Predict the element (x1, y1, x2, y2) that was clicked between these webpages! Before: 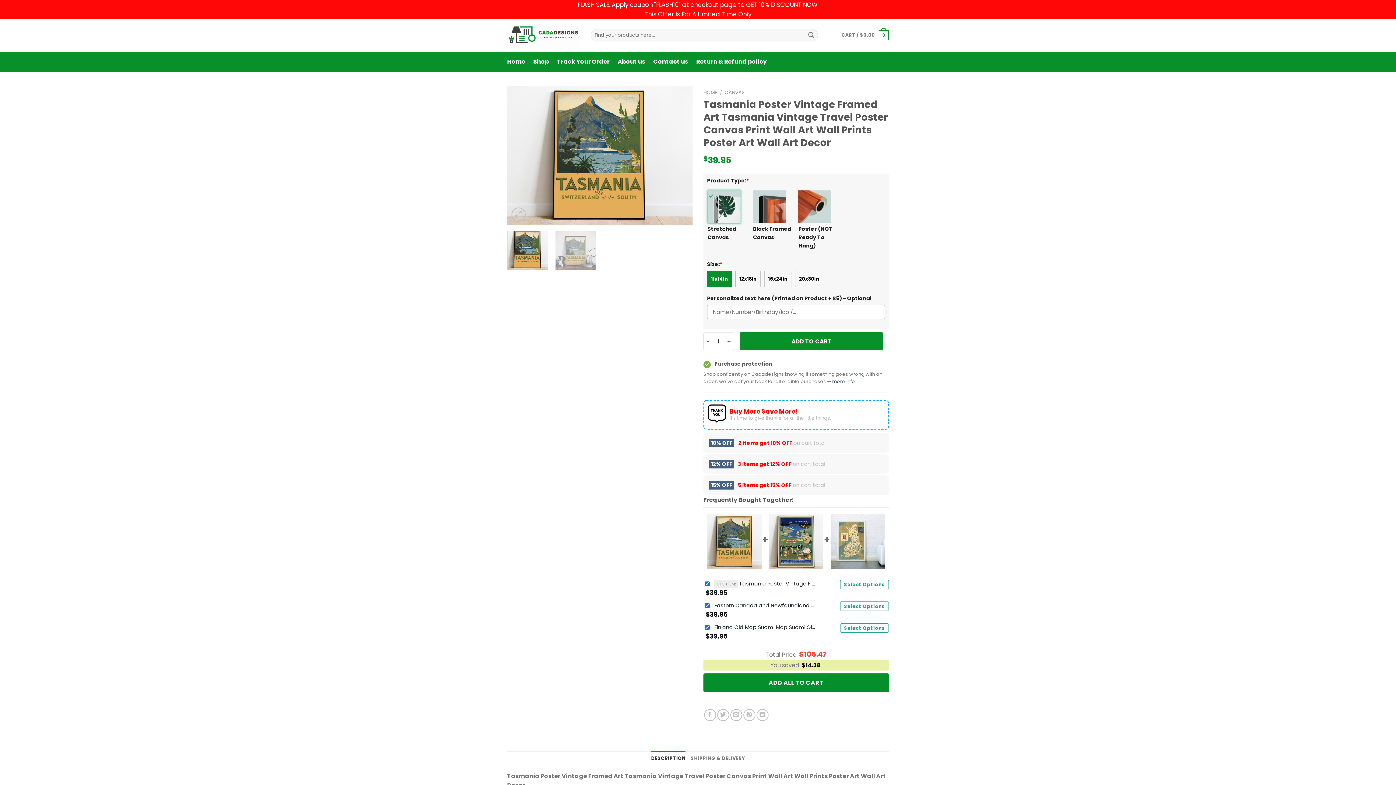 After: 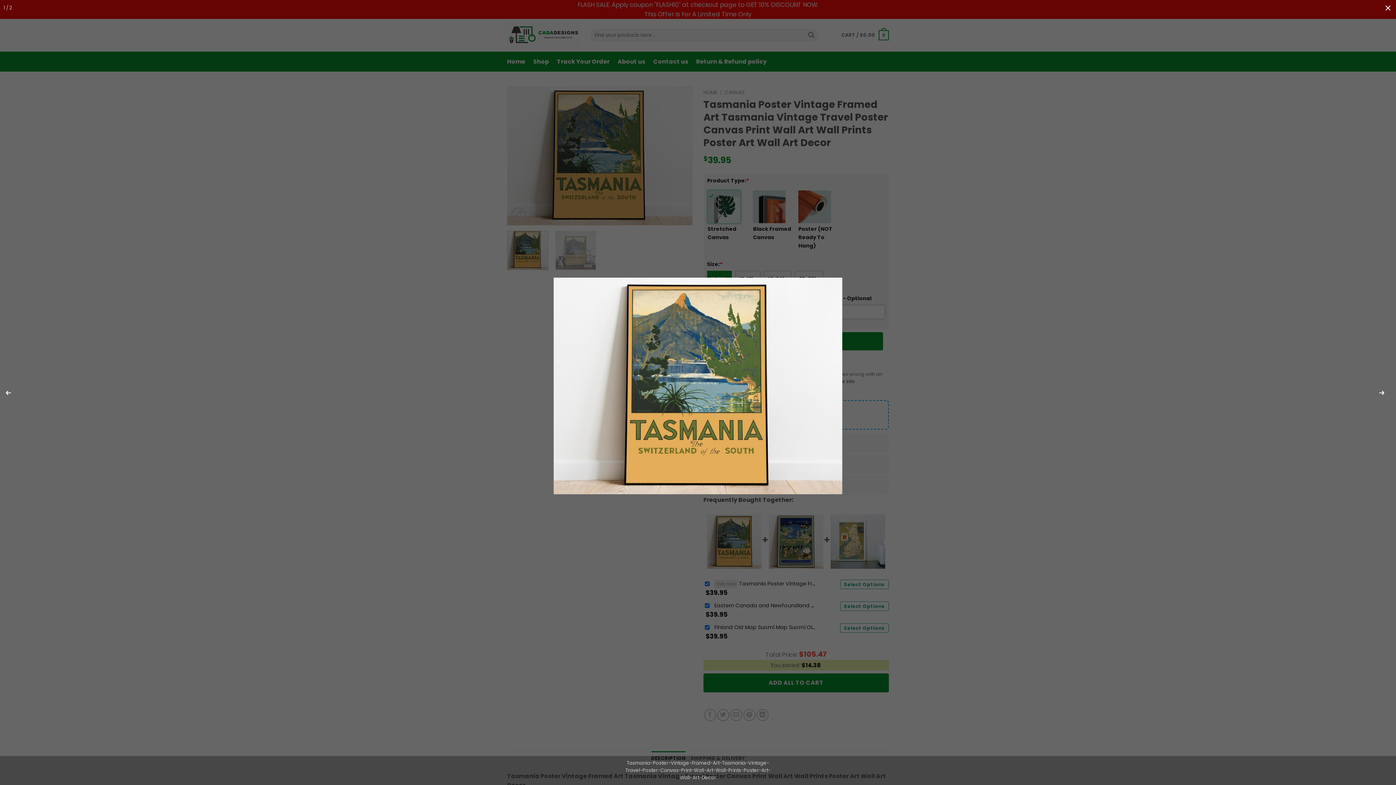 Action: bbox: (511, 207, 525, 221)